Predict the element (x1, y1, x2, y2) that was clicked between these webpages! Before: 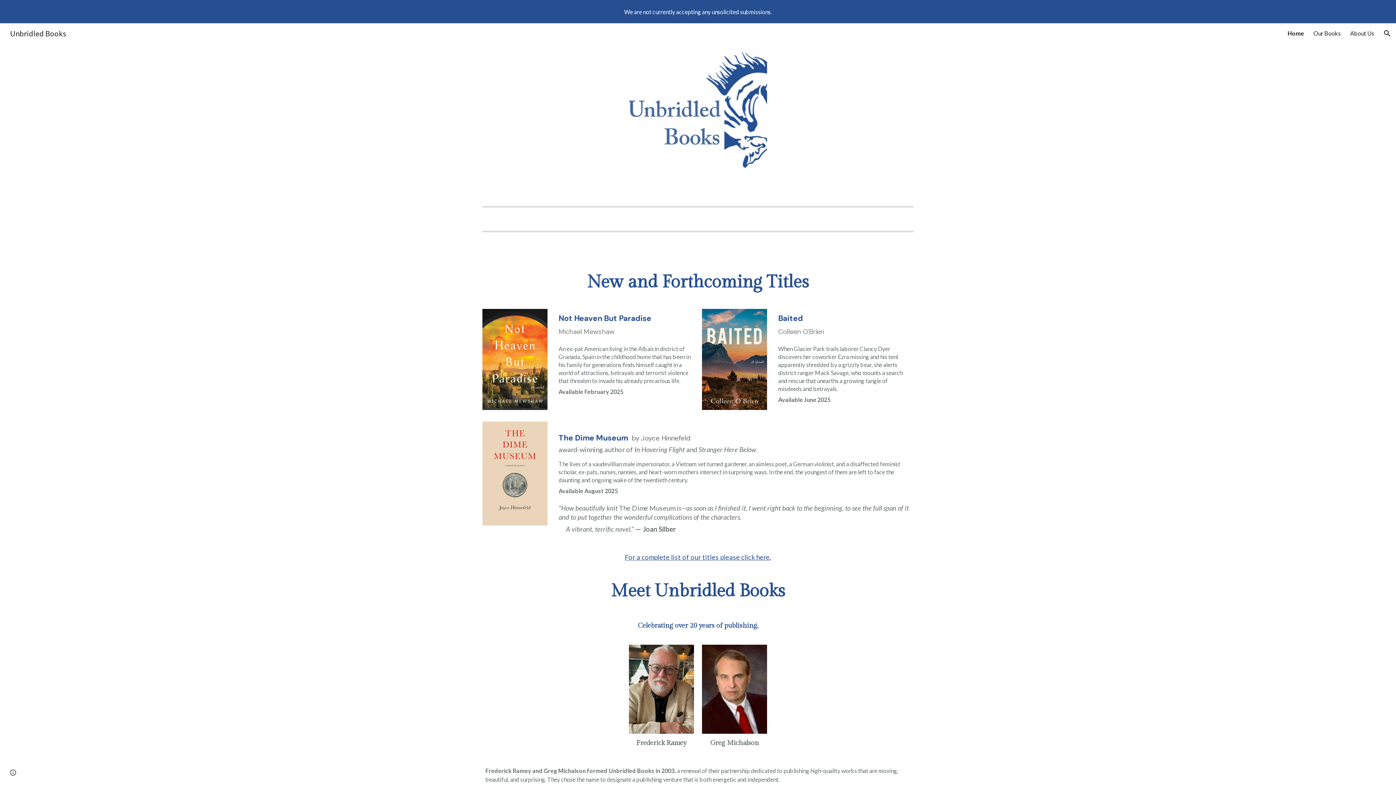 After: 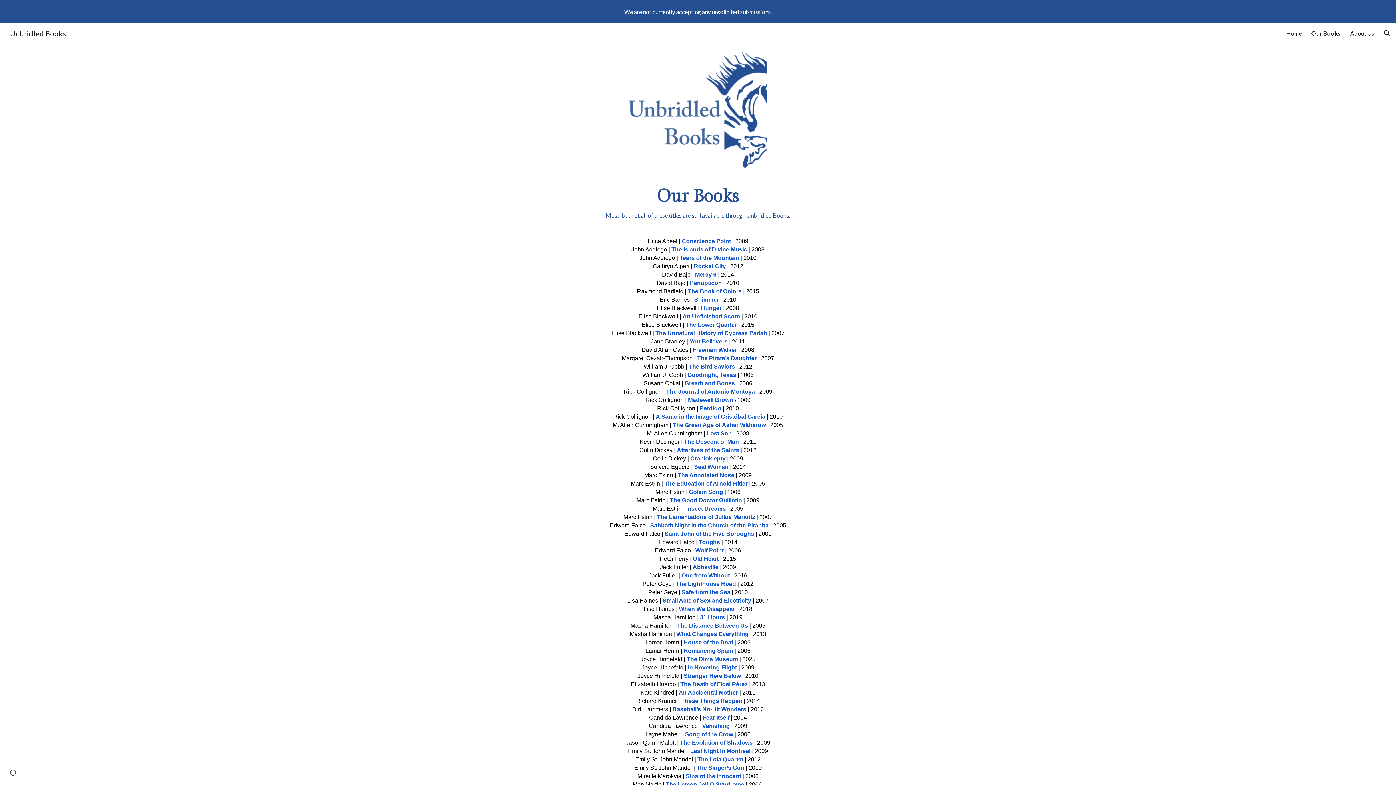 Action: label: Our Books bbox: (1313, 29, 1341, 36)